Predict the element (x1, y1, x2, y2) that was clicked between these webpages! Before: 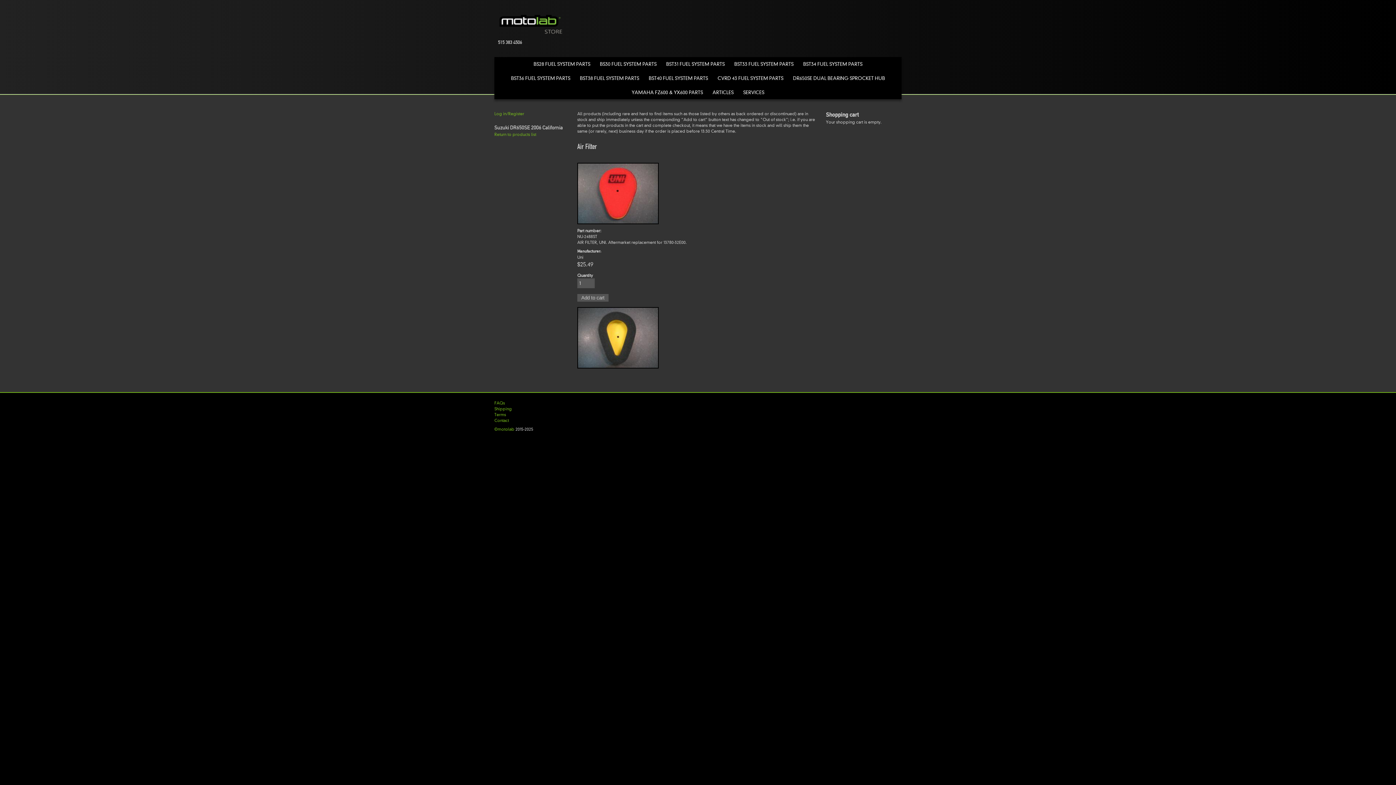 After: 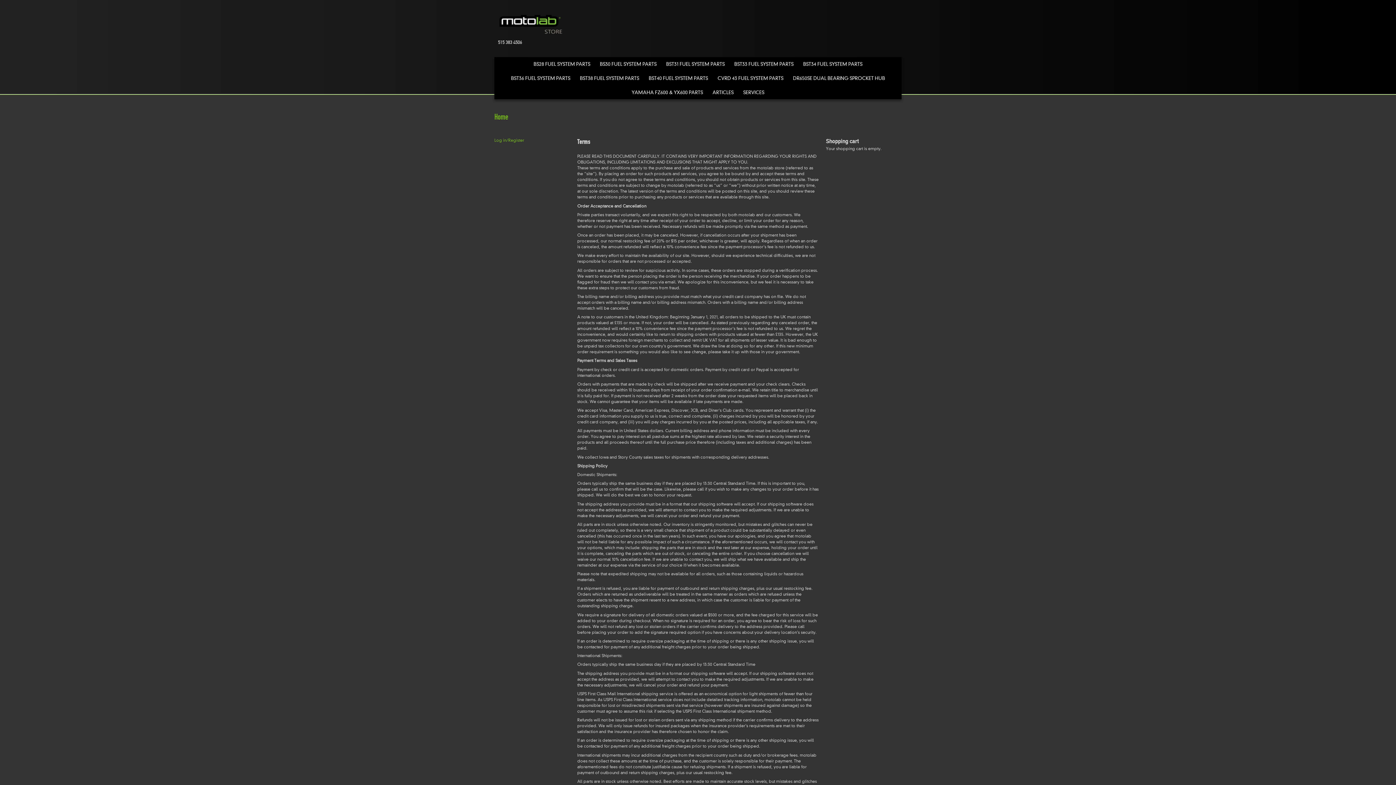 Action: label: Terms bbox: (494, 412, 506, 417)